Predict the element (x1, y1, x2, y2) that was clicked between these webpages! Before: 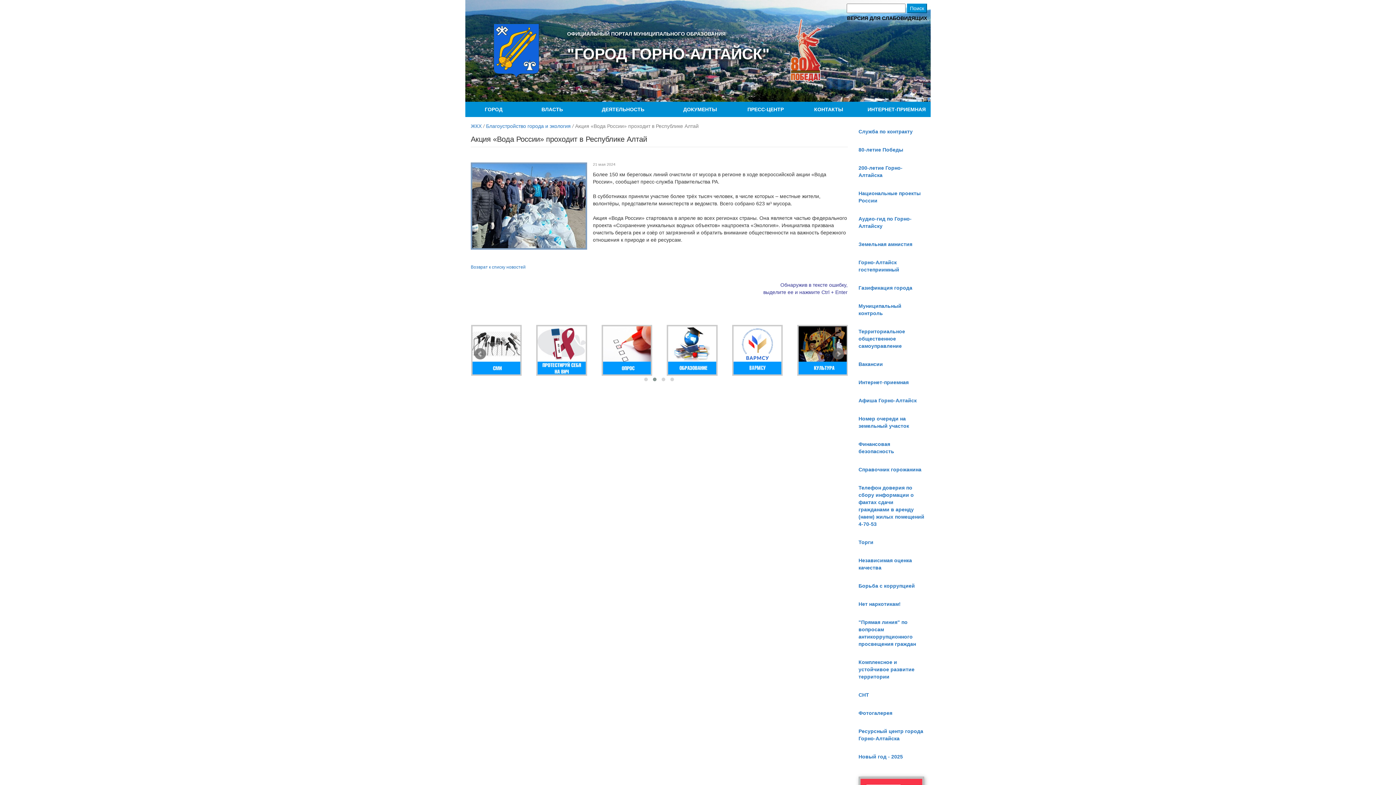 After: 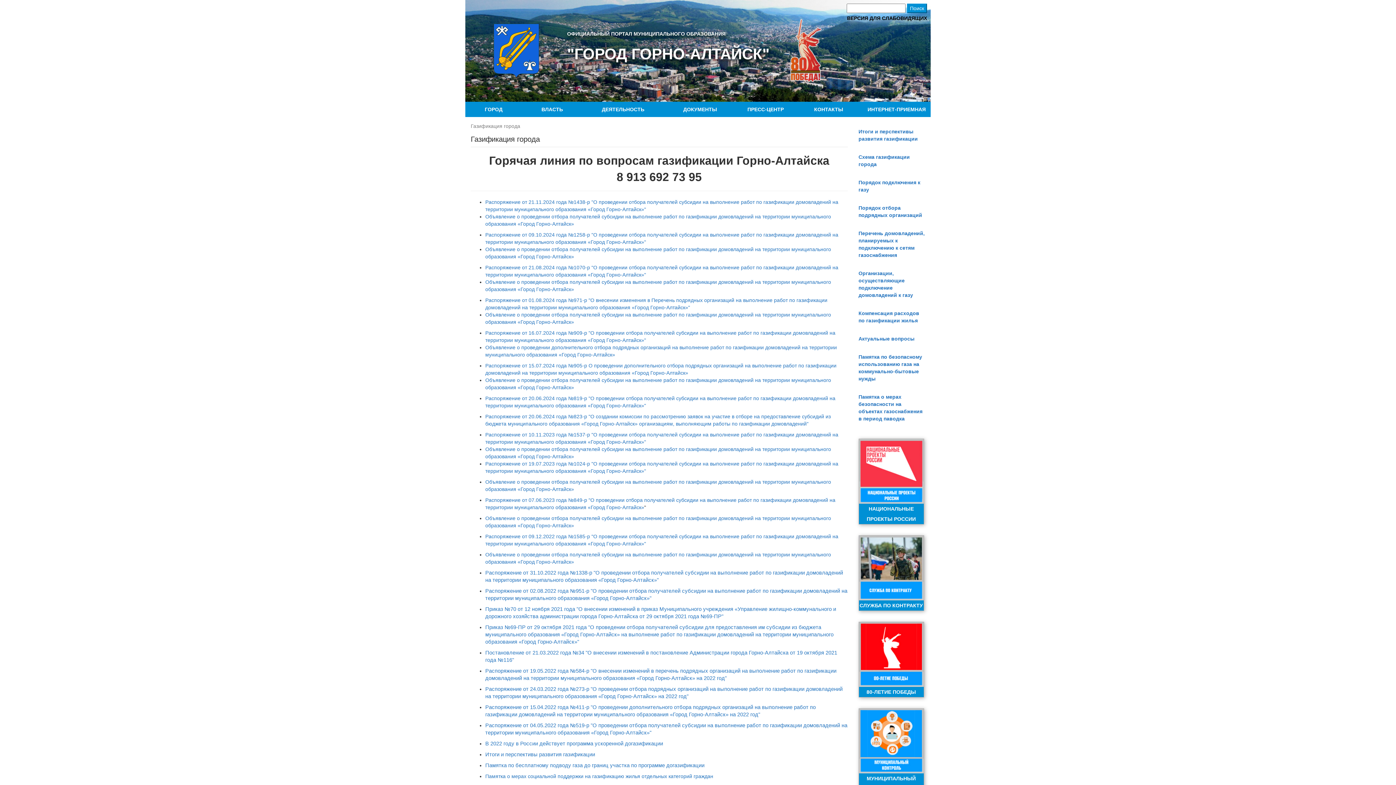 Action: label: Газификация города bbox: (853, 278, 930, 297)